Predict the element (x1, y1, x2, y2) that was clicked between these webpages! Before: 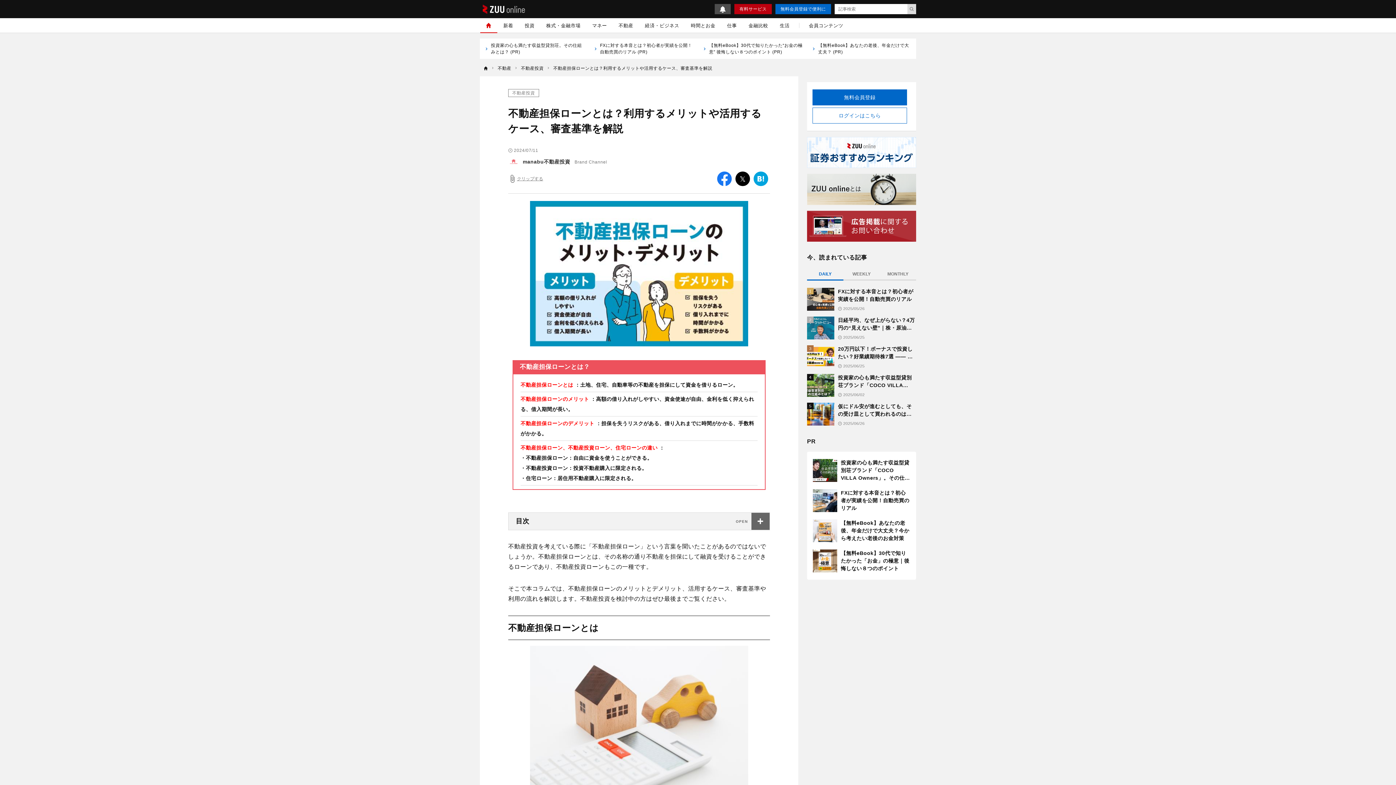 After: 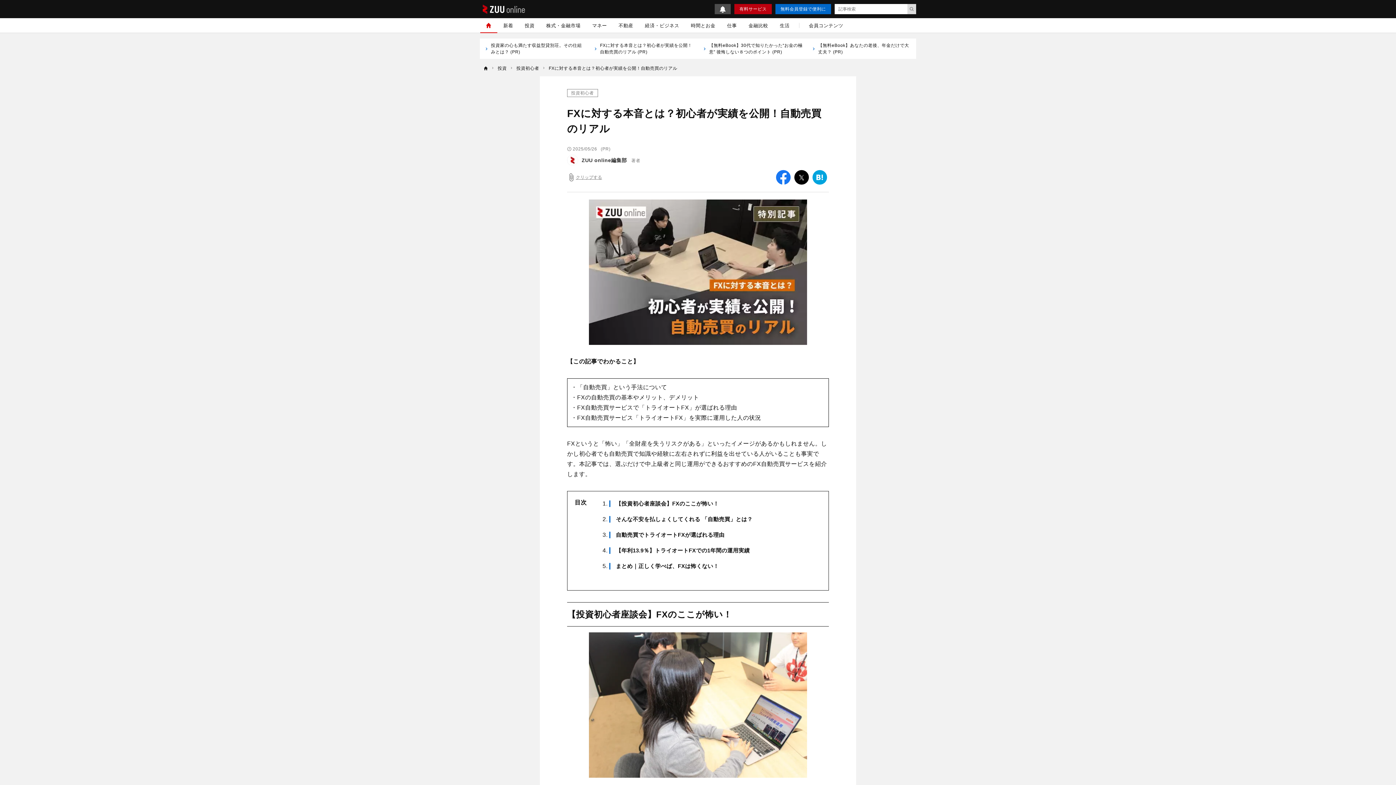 Action: label: 1
FXに対する本音とは？初心者が実績を公開！自動売買のリアル
2025/05/26 bbox: (807, 287, 916, 310)